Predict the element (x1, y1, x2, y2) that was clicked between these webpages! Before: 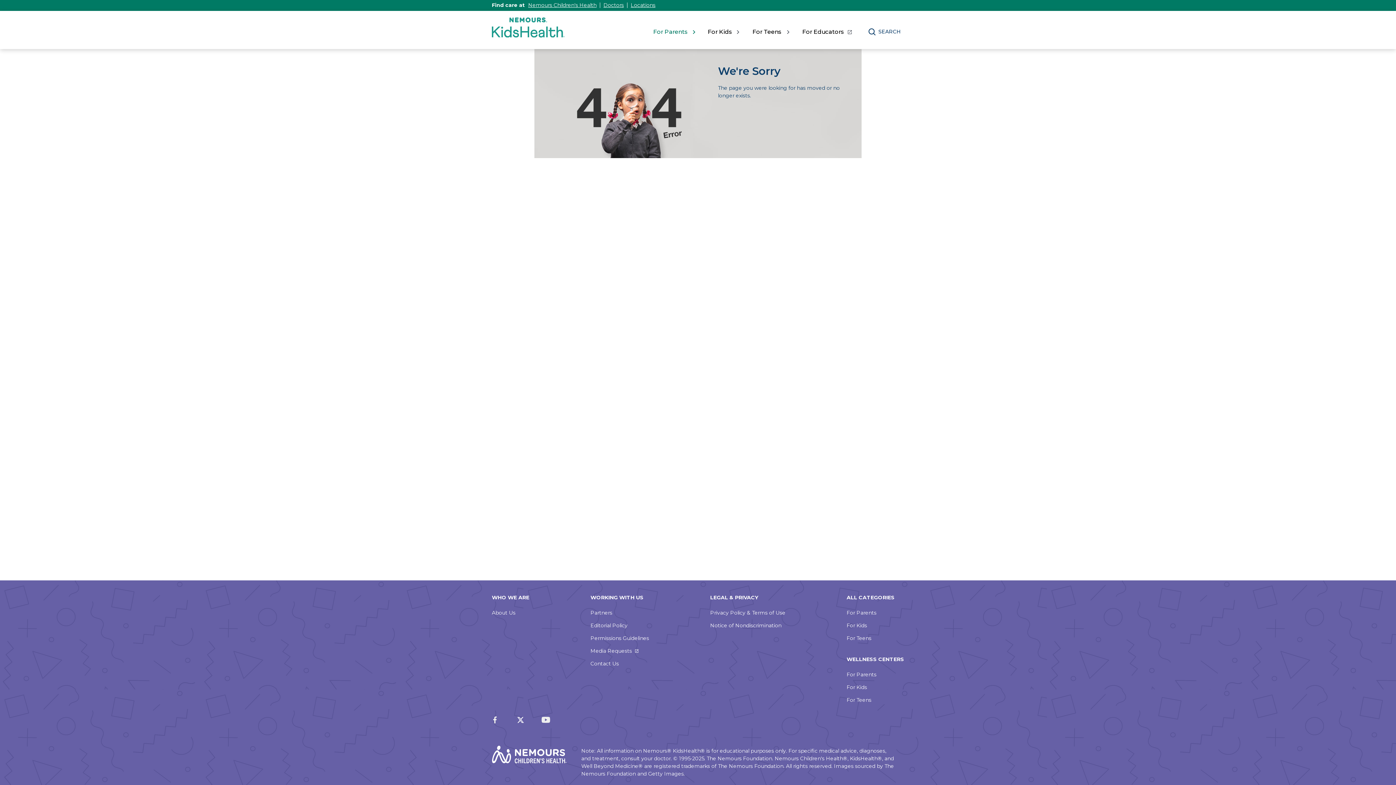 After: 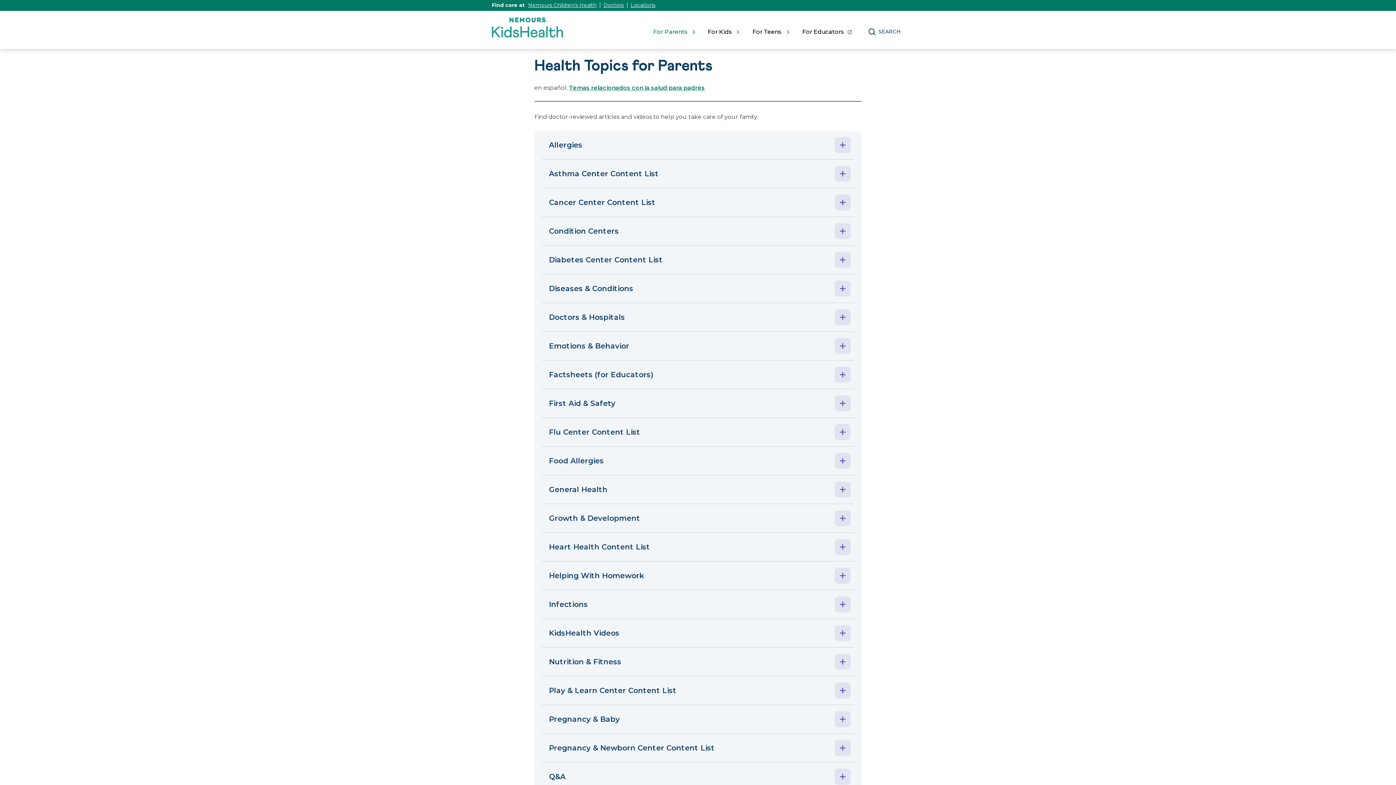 Action: bbox: (846, 609, 876, 616) label: For Parents